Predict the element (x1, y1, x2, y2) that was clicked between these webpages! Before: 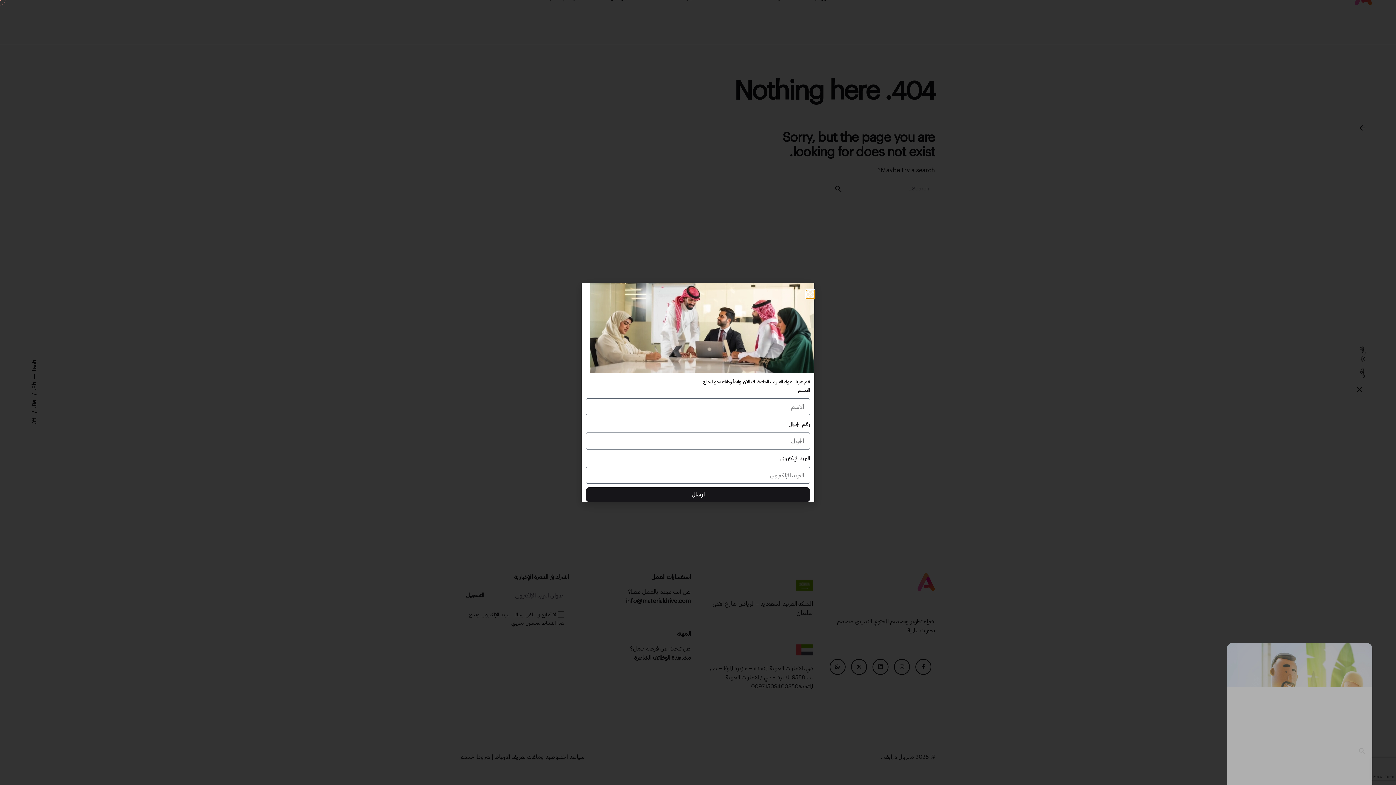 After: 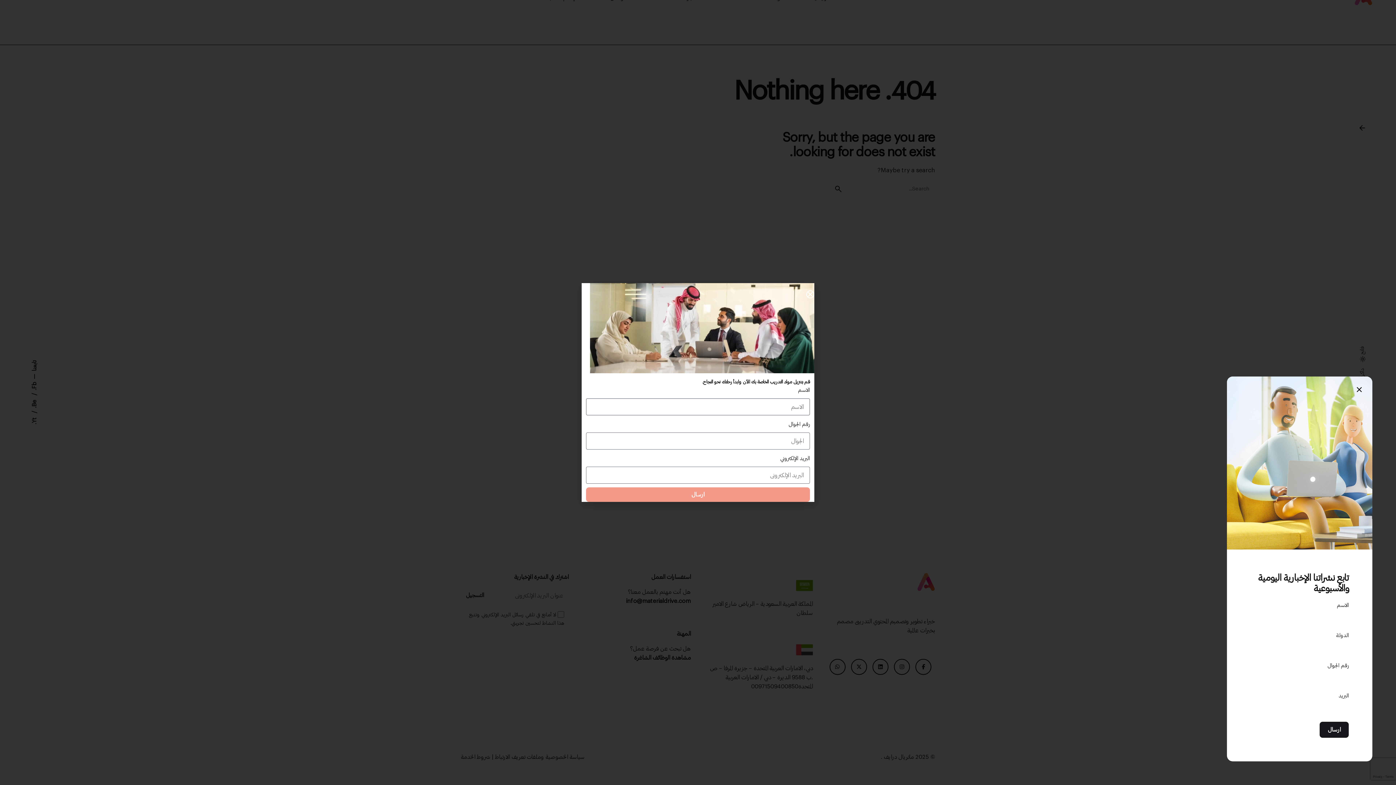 Action: bbox: (586, 487, 810, 502) label: ارسال